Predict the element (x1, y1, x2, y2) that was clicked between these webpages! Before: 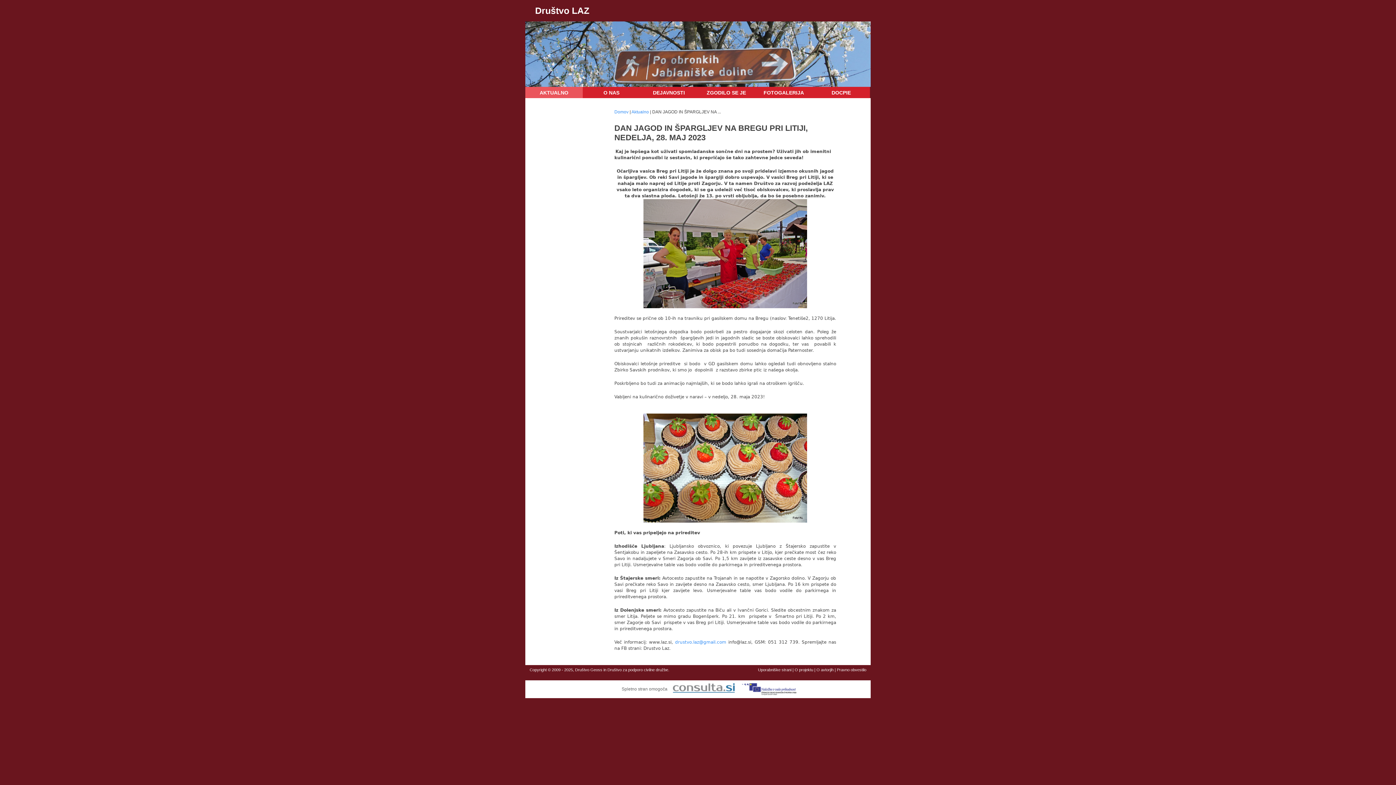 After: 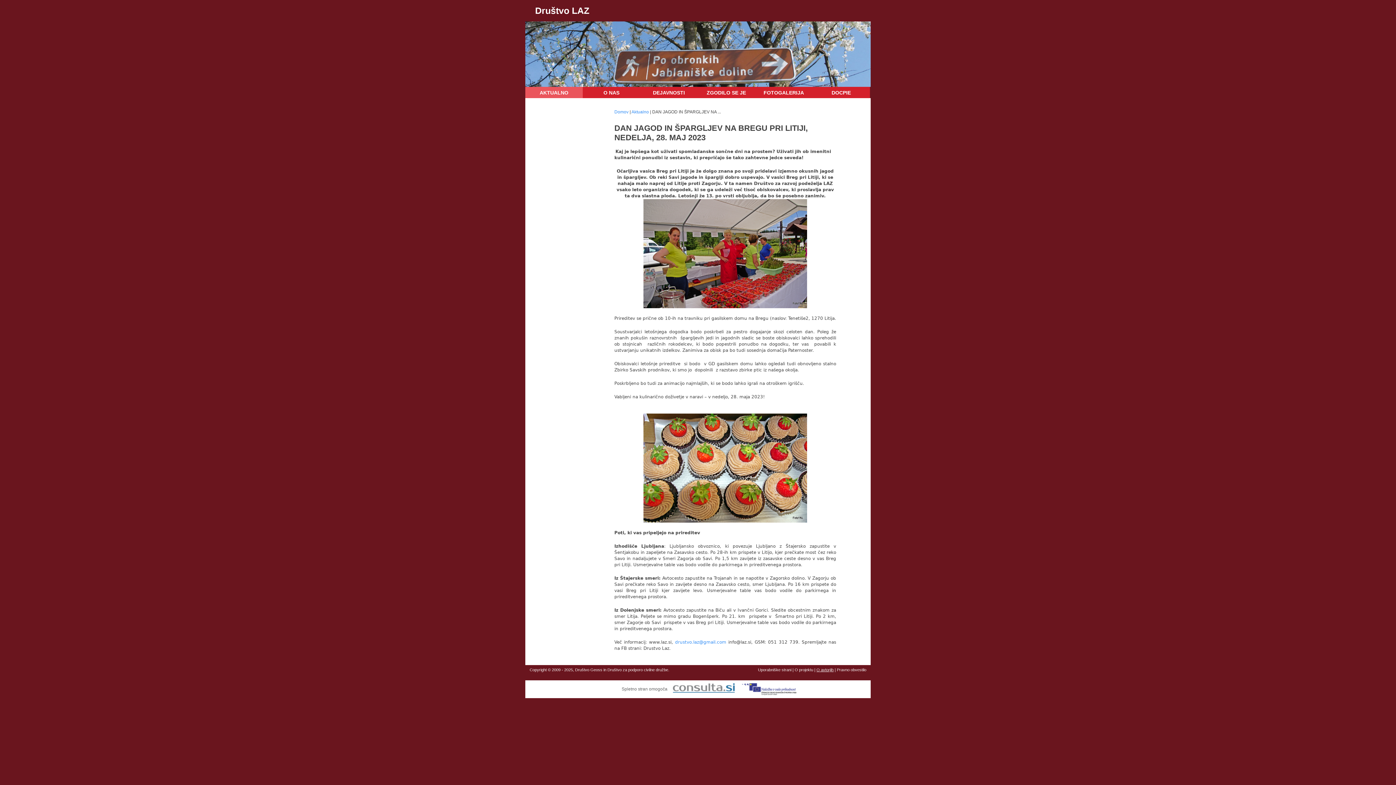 Action: label: O avtorjih bbox: (816, 668, 833, 672)